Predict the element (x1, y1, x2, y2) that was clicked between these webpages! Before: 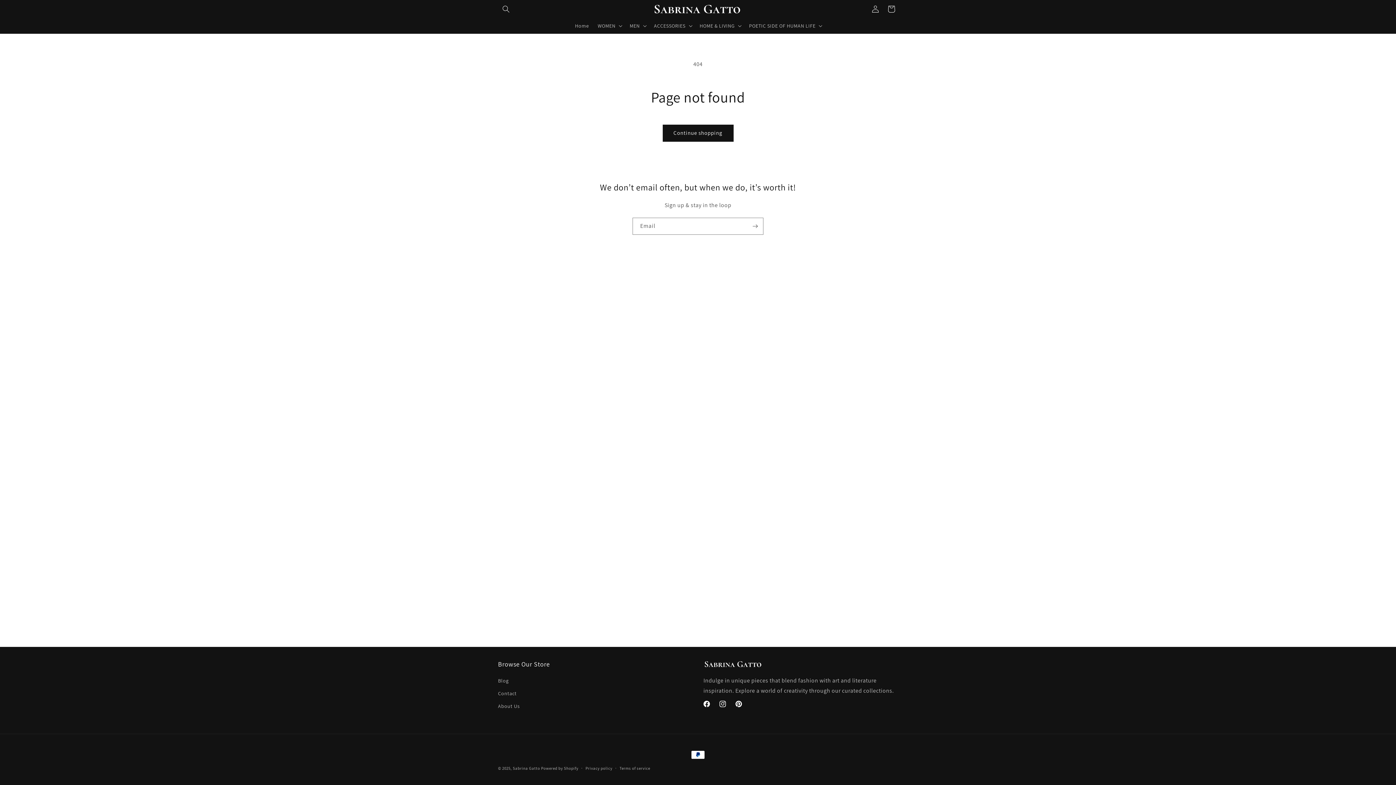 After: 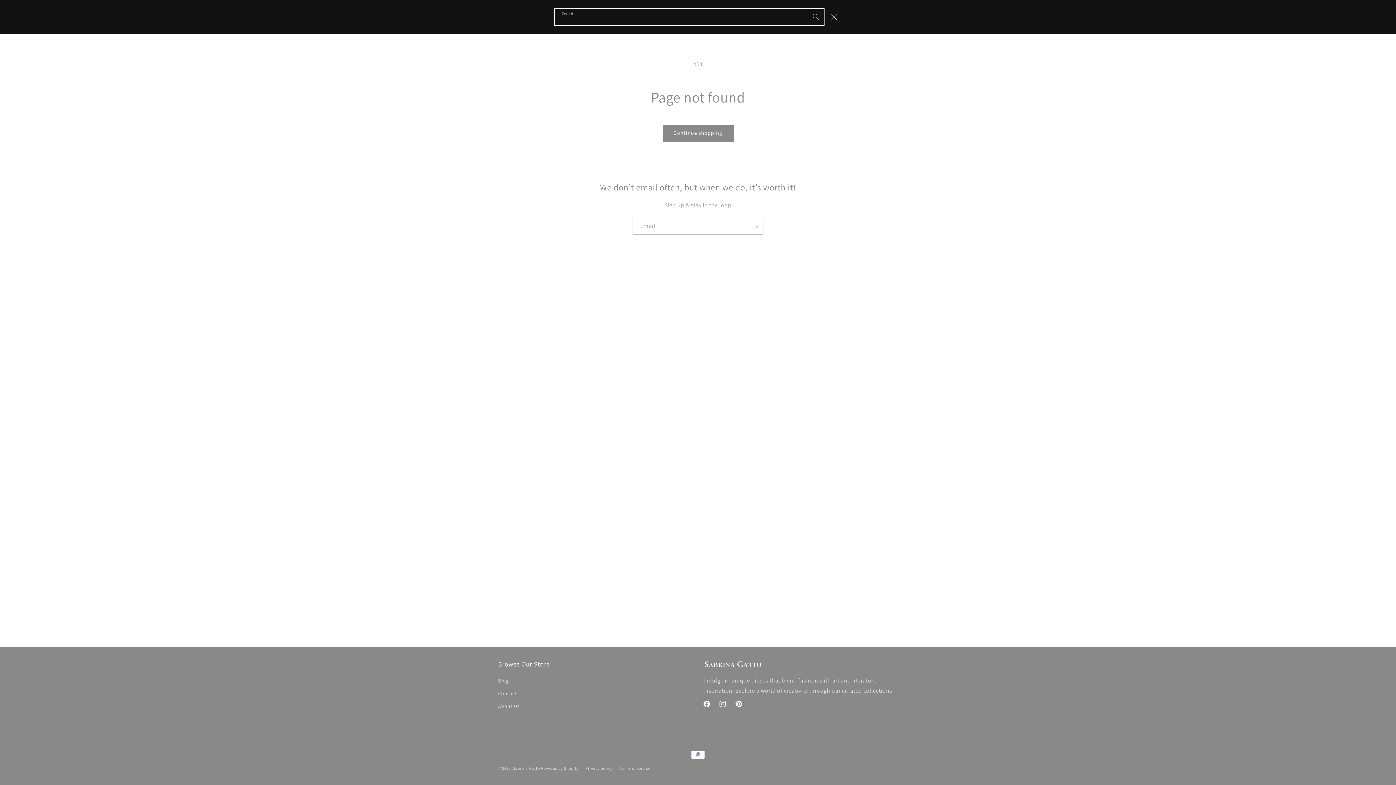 Action: bbox: (498, 1, 514, 17) label: Search